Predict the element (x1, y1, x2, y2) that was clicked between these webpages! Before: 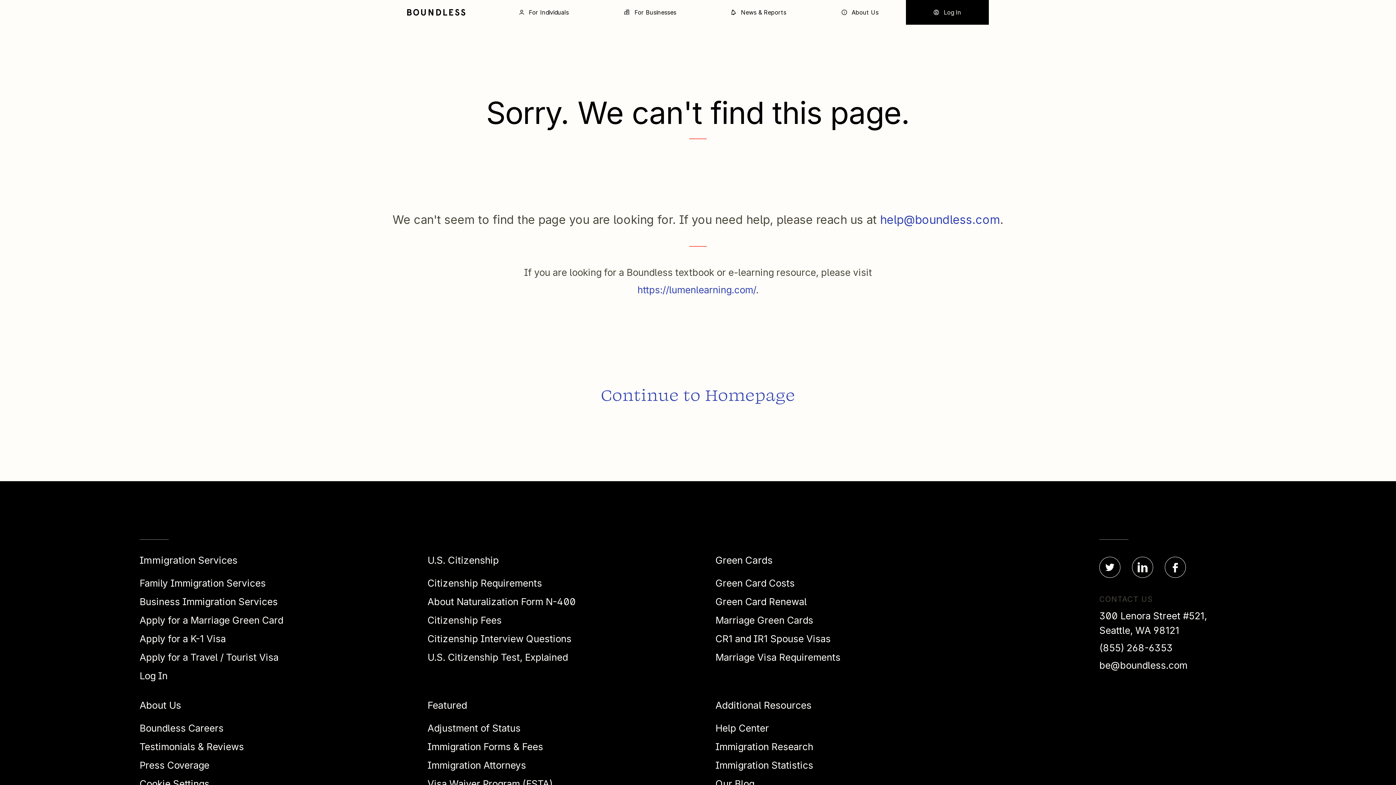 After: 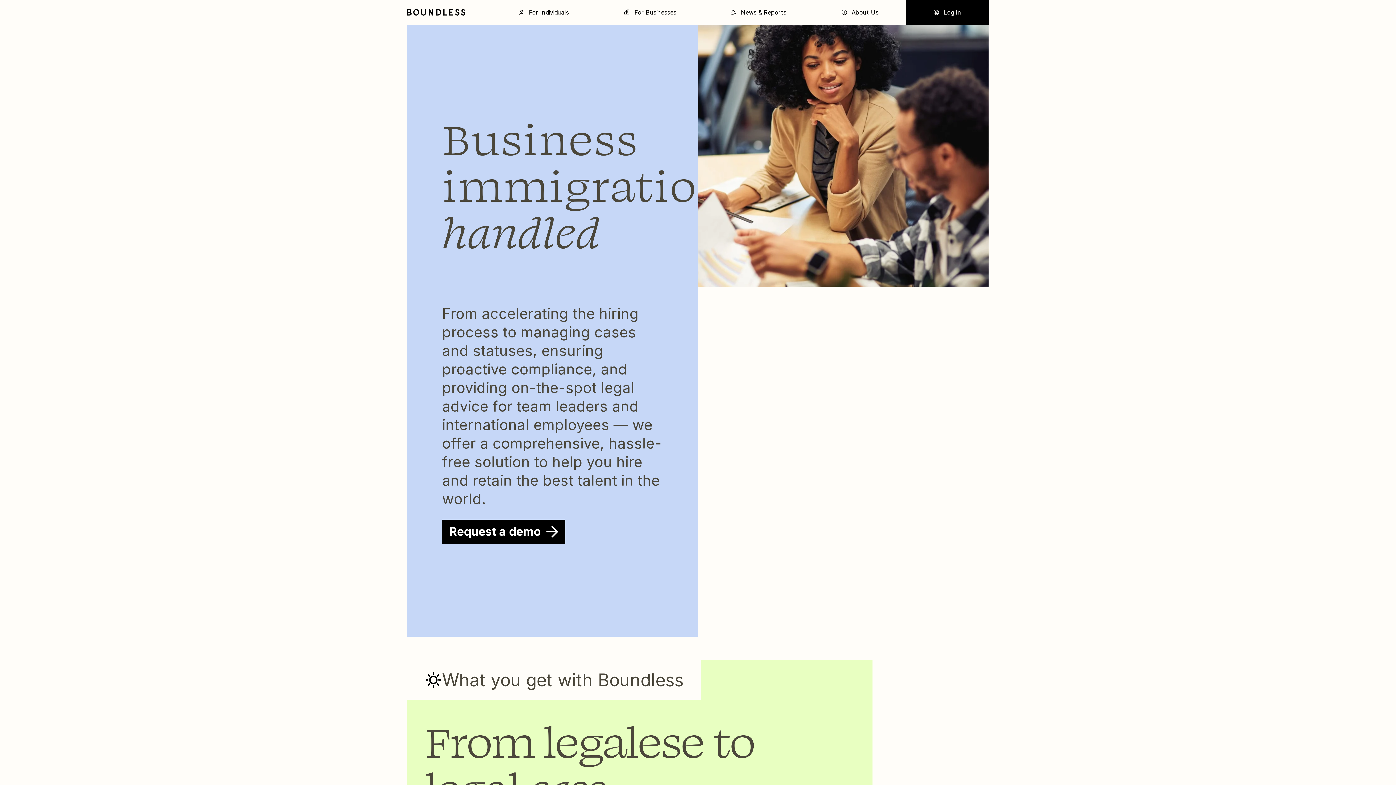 Action: label: Business Immigration Services bbox: (139, 593, 277, 610)